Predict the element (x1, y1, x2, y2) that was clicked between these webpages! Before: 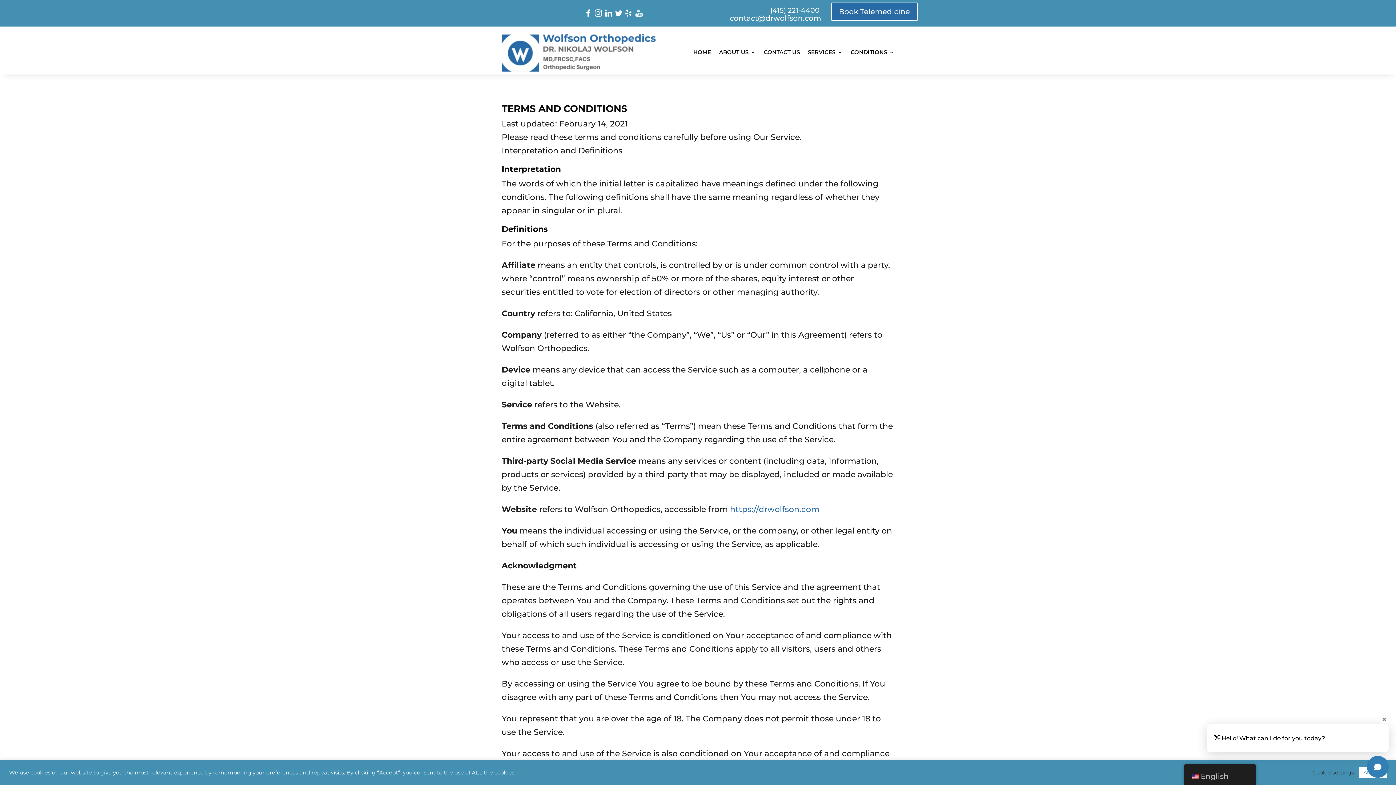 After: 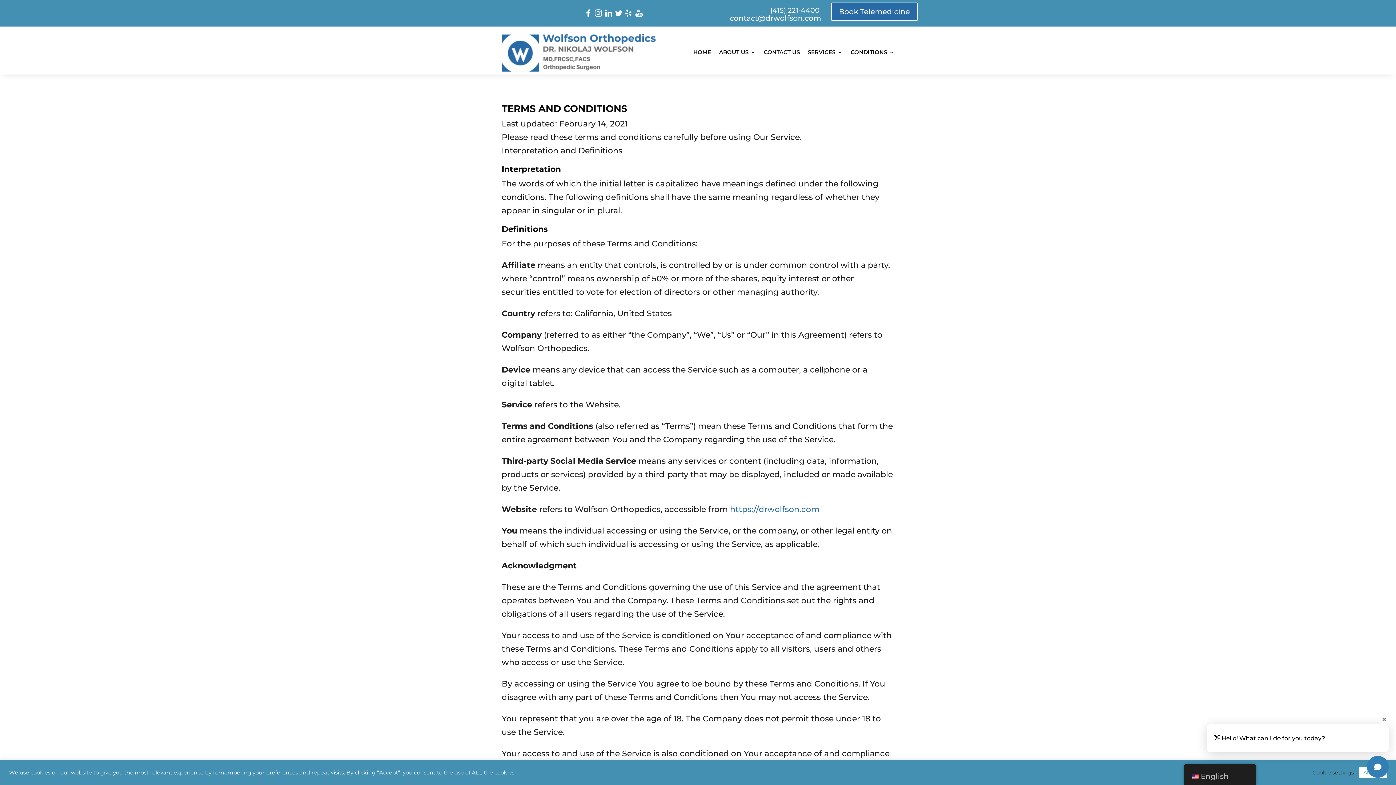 Action: bbox: (615, 9, 622, 16)